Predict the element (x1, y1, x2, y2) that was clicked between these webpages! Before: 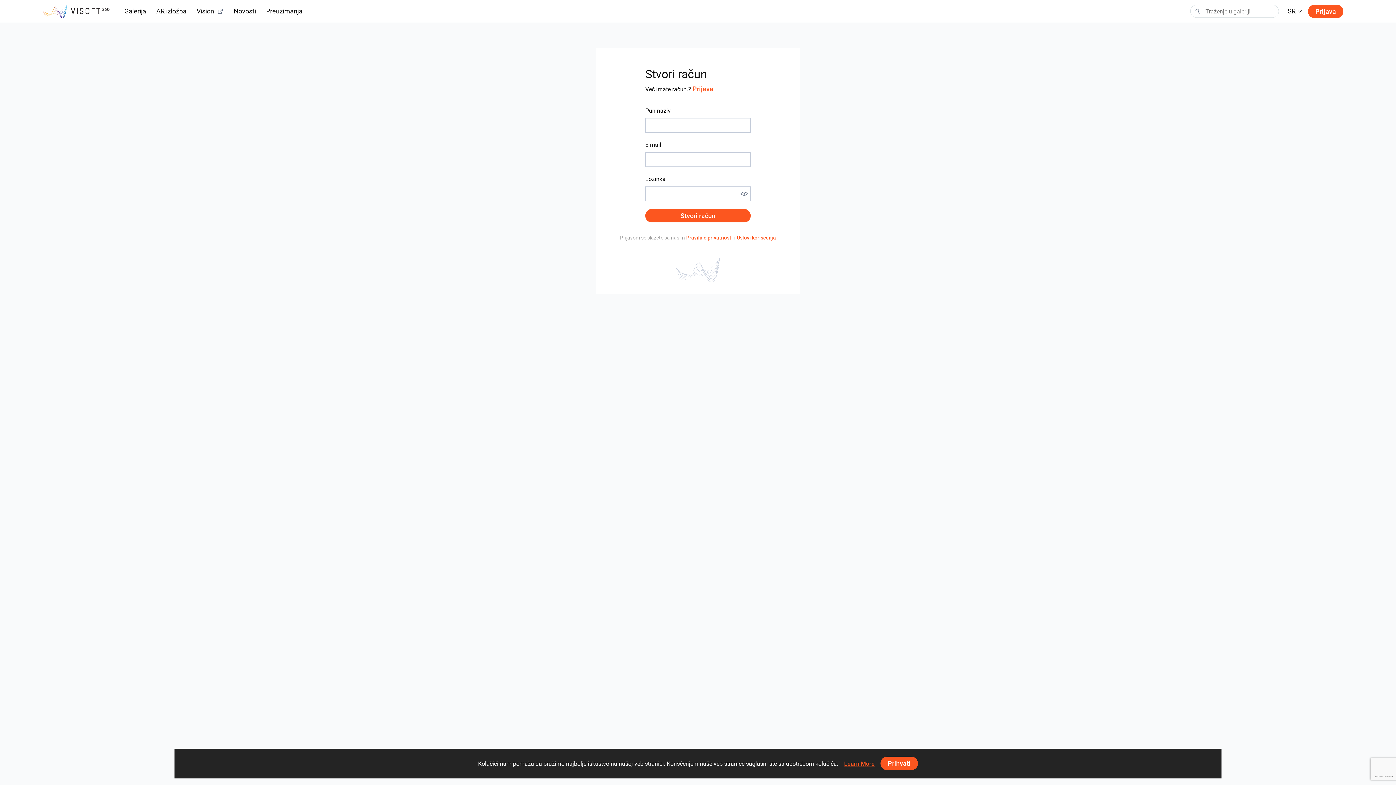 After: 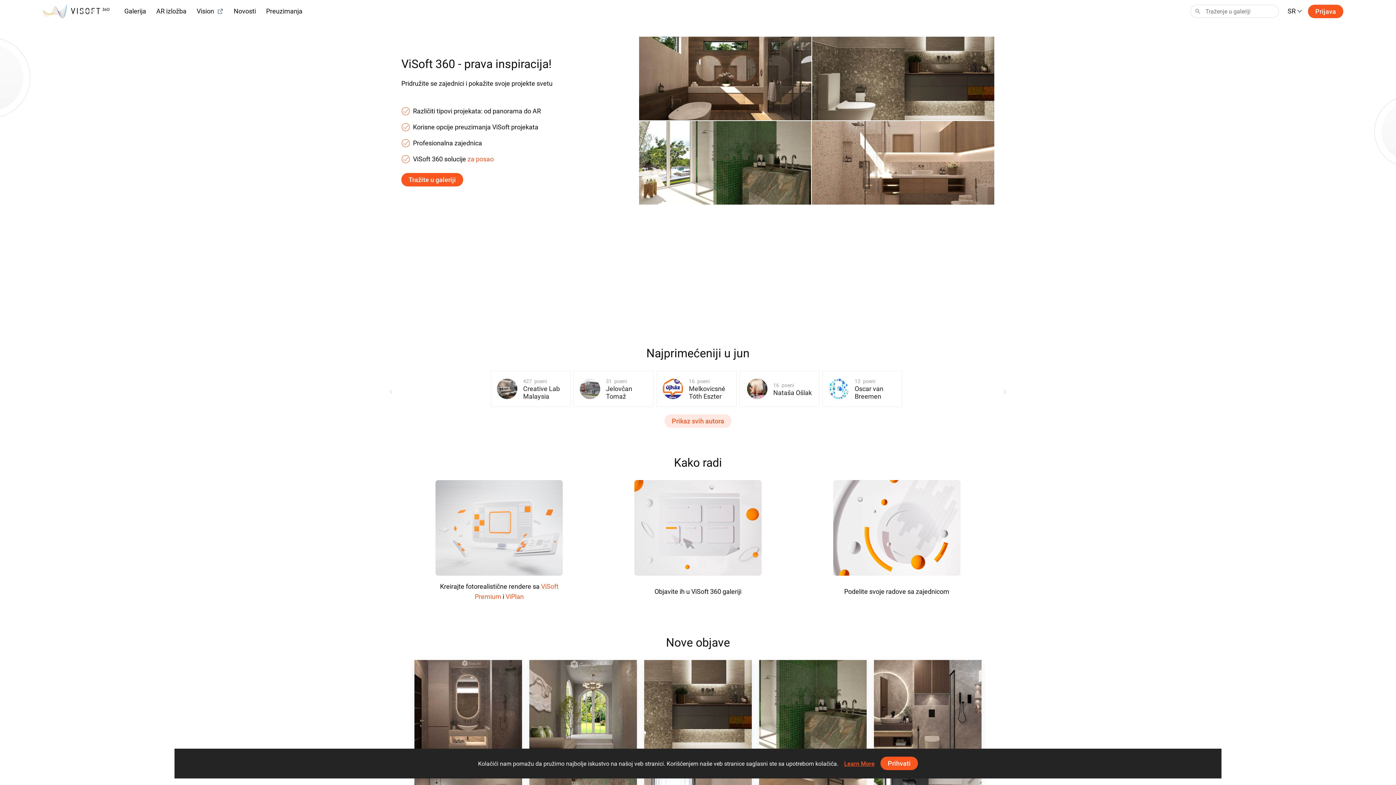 Action: bbox: (41, 3, 112, 19)